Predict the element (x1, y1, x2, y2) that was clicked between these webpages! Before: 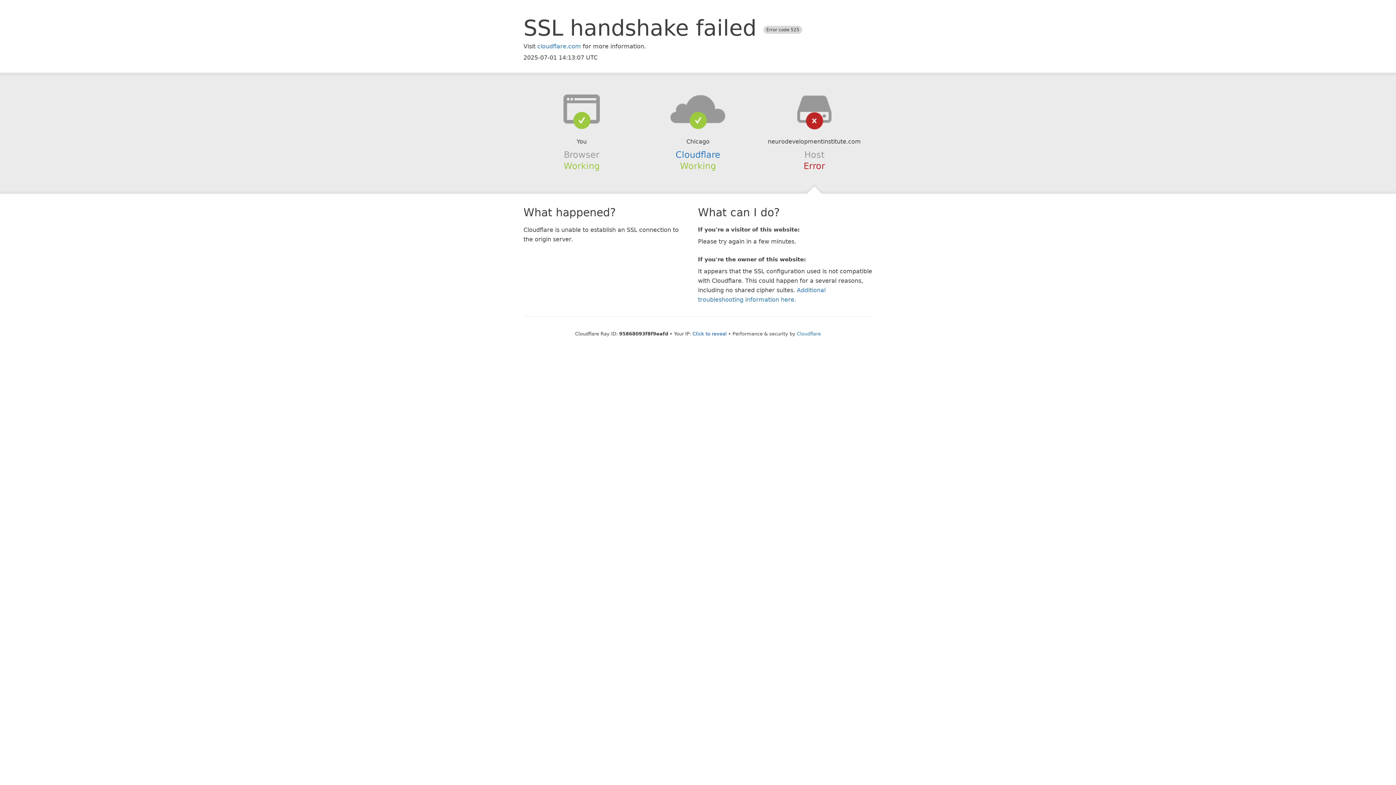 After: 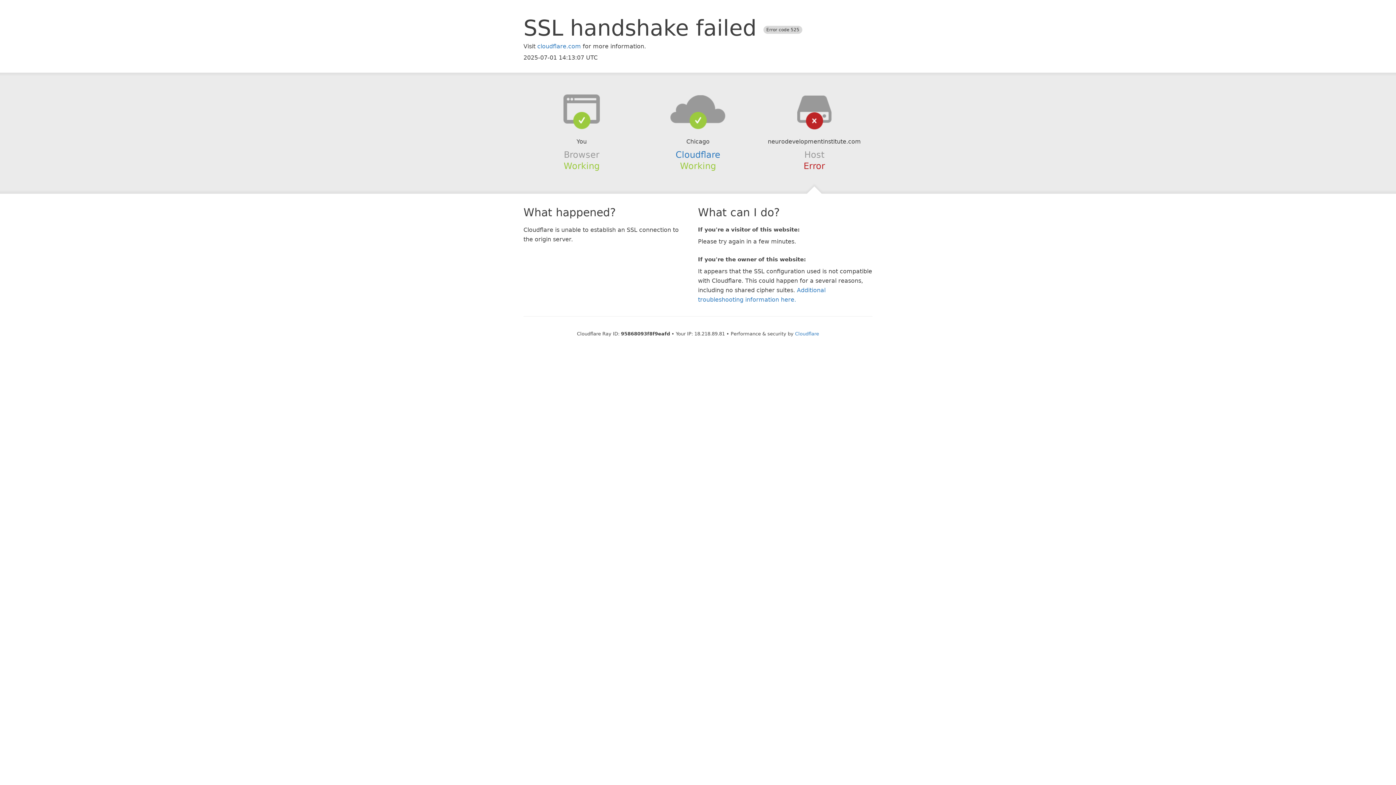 Action: label: Click to reveal bbox: (692, 331, 726, 336)